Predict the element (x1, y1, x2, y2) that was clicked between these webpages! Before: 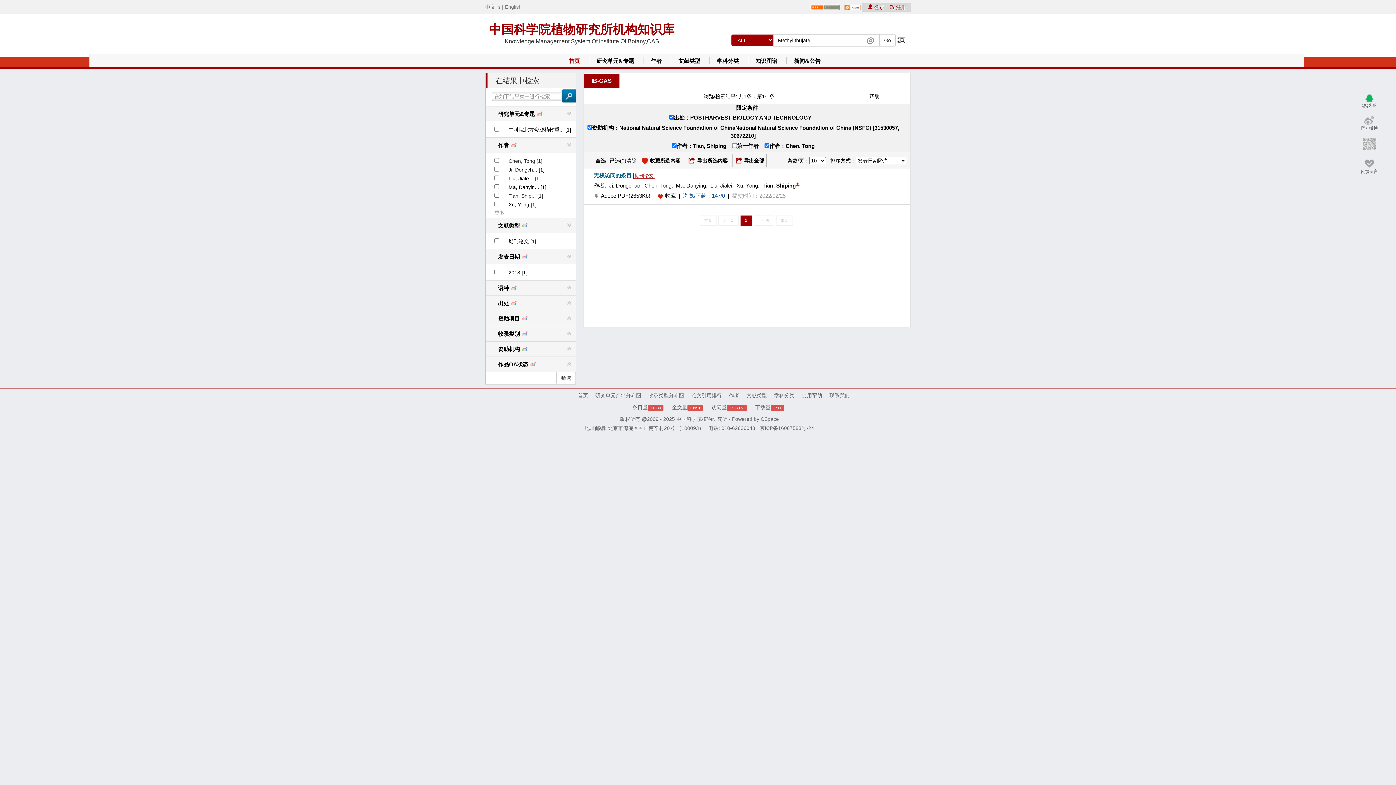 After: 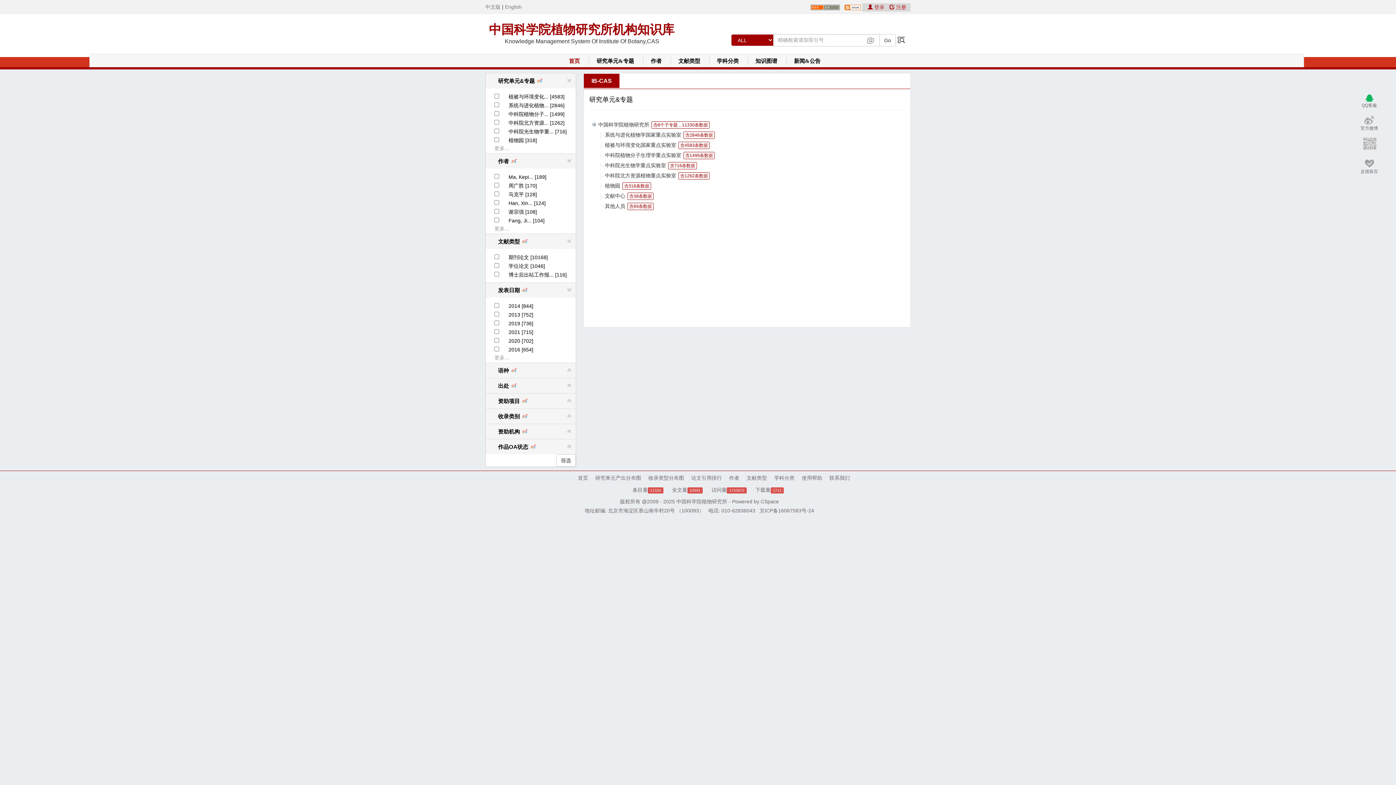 Action: bbox: (587, 54, 643, 67) label: 研究单元&专题